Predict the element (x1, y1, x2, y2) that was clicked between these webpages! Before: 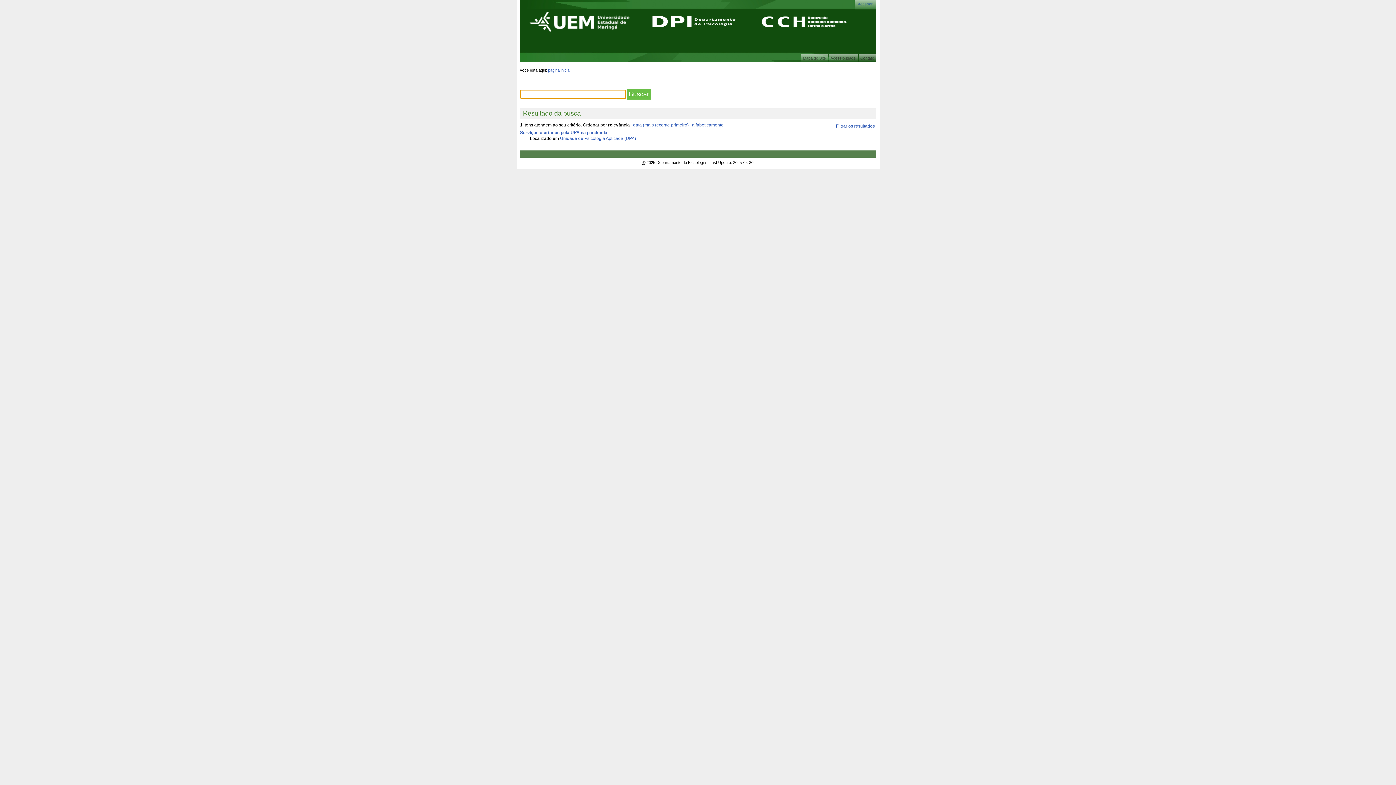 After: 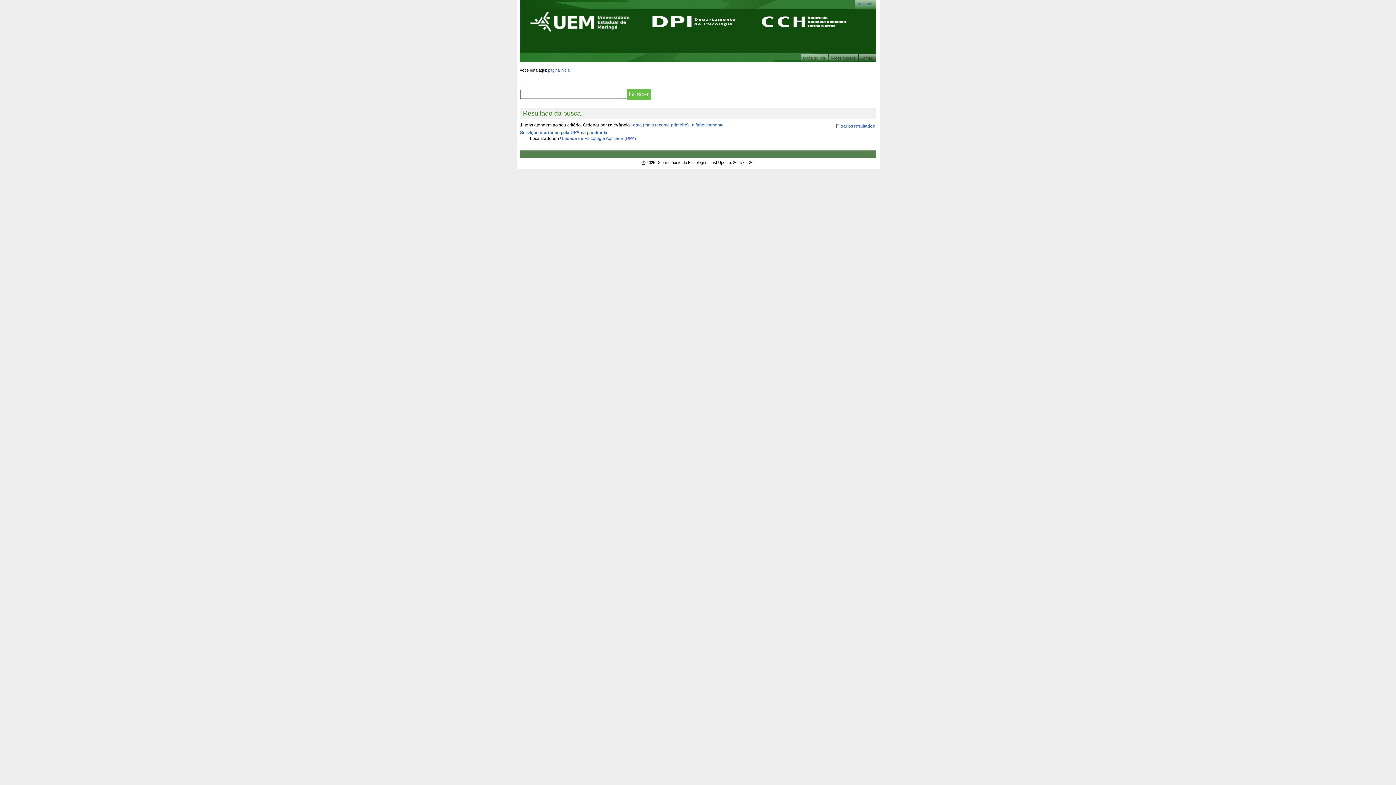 Action: bbox: (520, 0, 631, 34)